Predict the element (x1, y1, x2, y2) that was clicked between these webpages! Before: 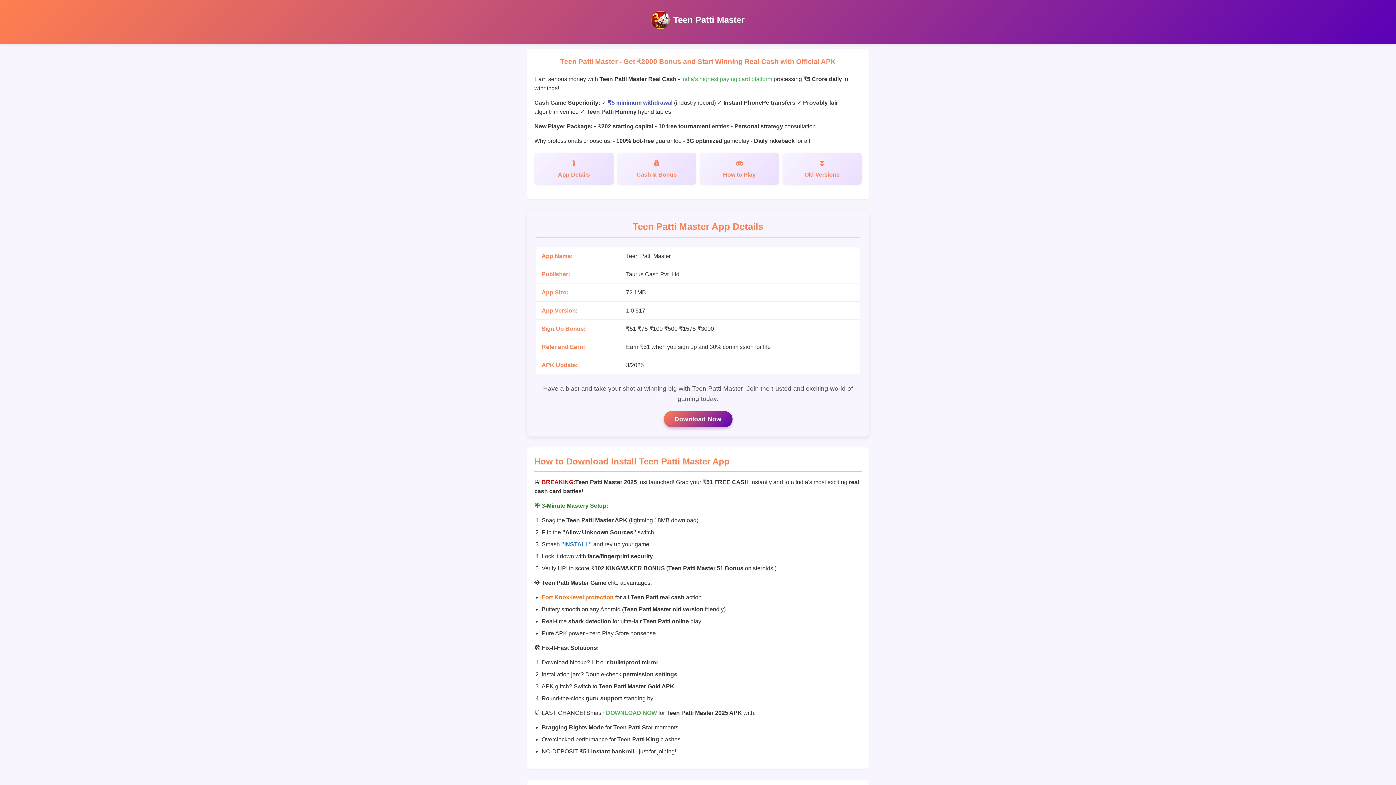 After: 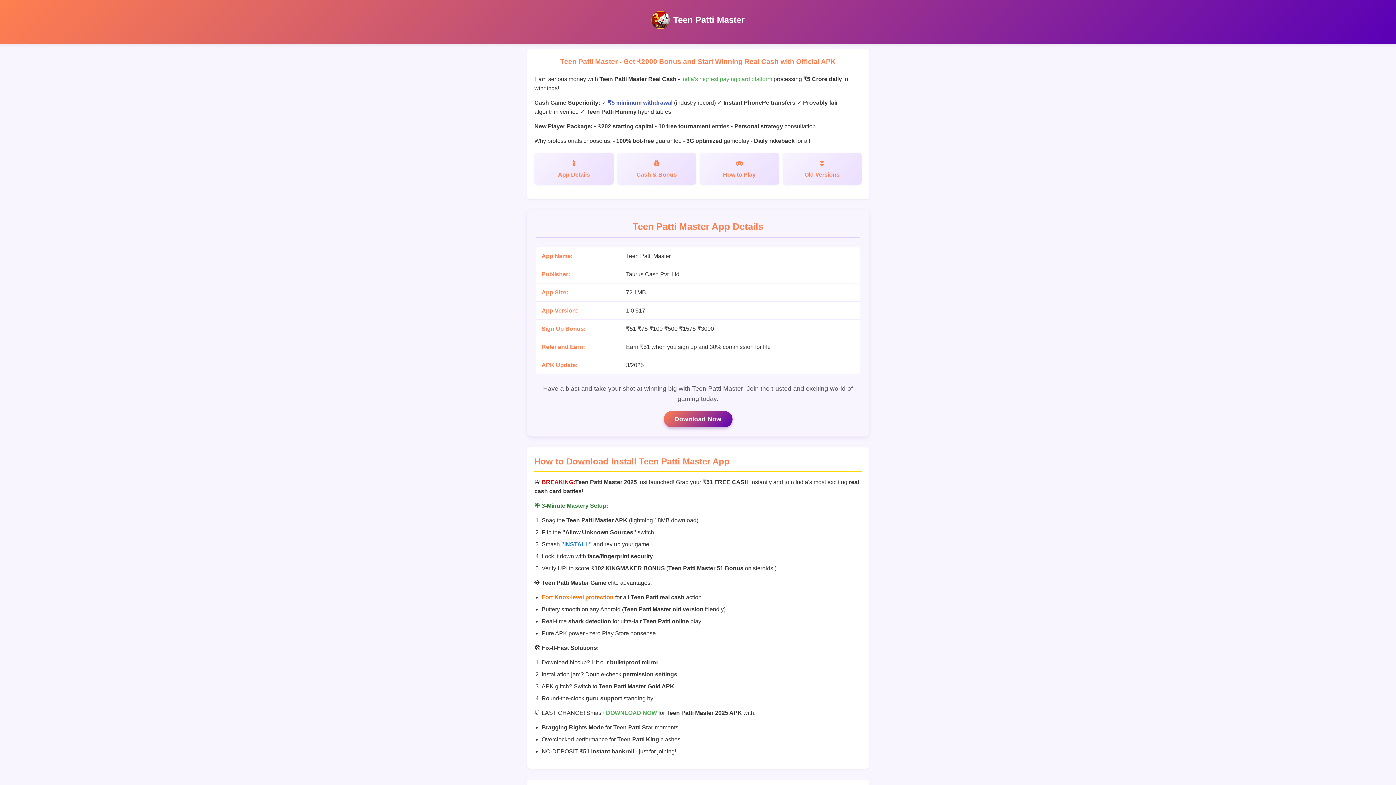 Action: label: Teen Patti Master bbox: (673, 14, 744, 24)